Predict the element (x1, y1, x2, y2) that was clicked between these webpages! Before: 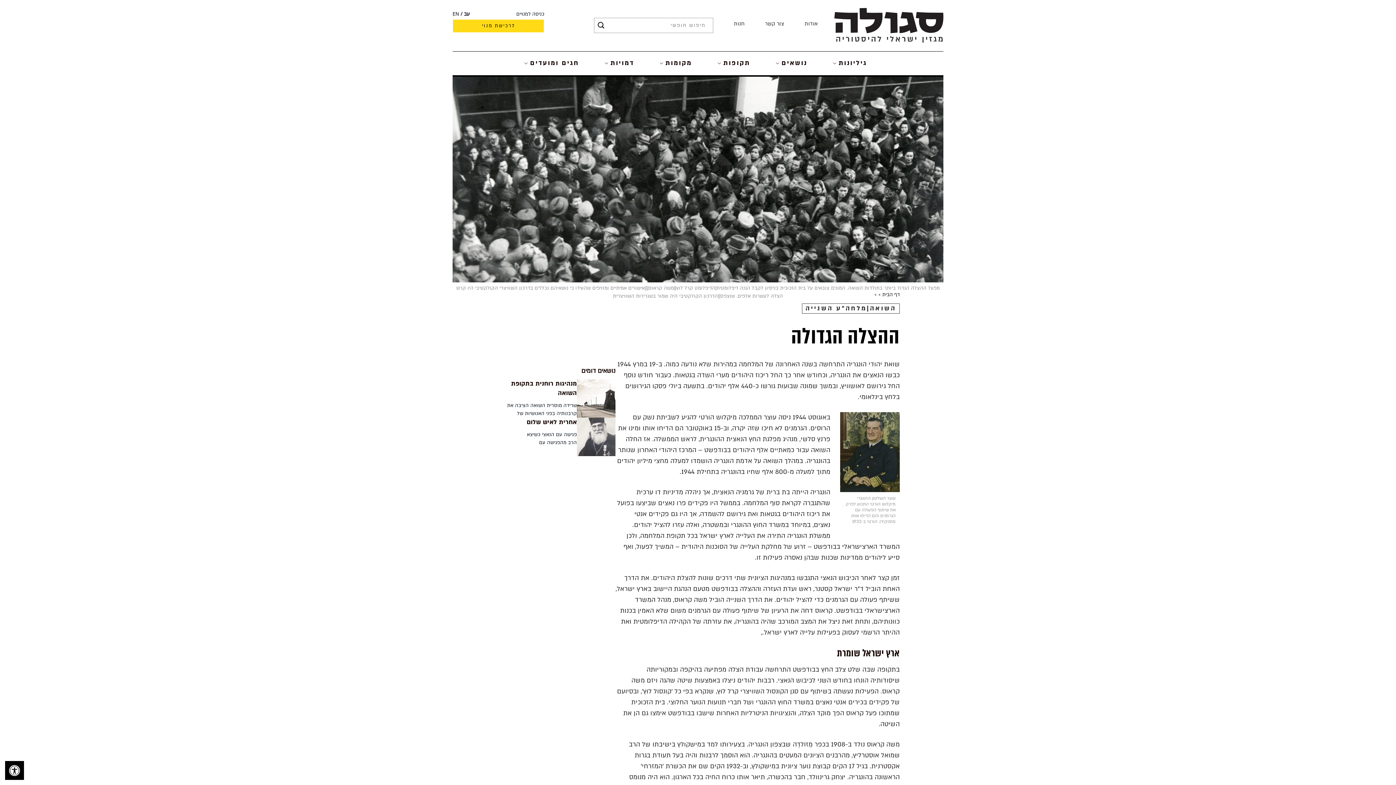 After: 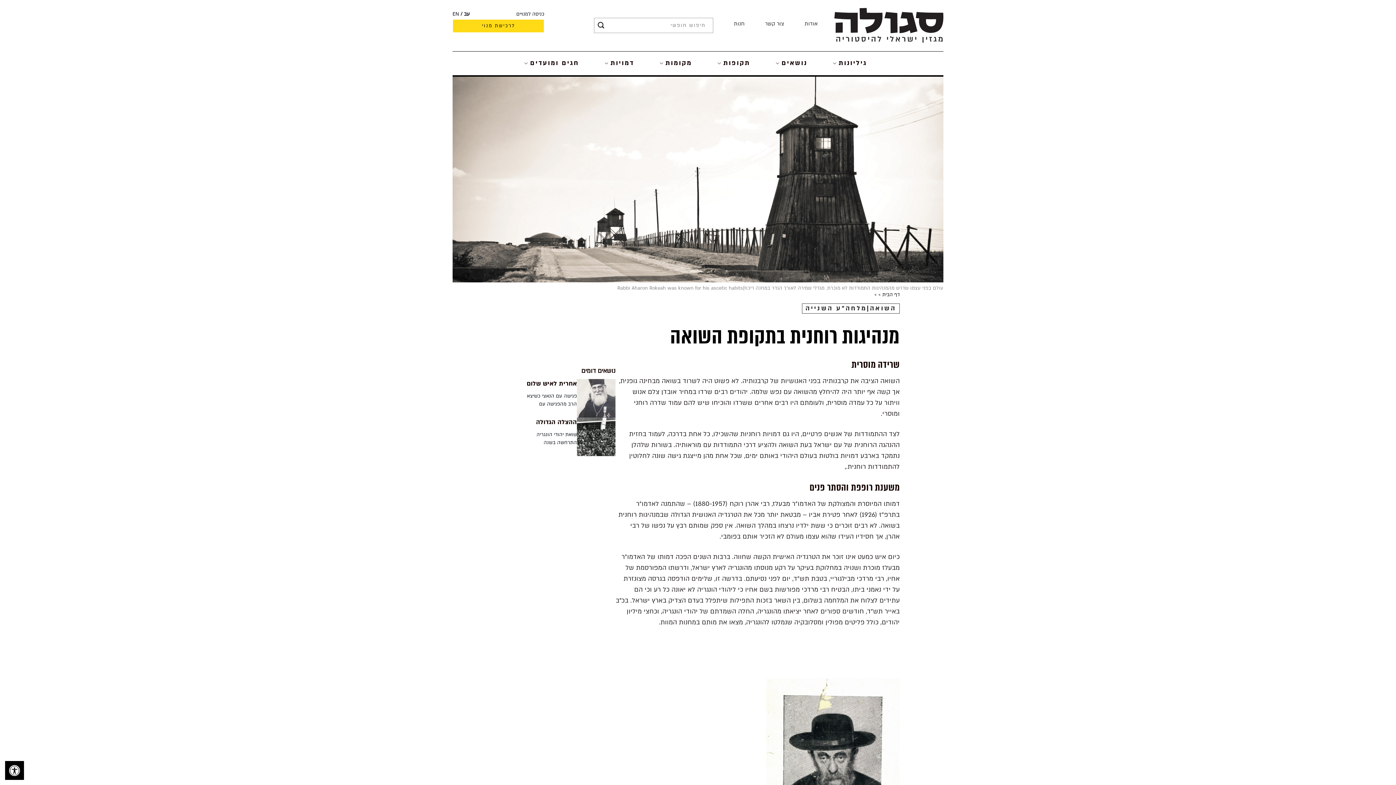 Action: label: מנהיגות רוחנית בתקופת השואה

שרידה מוסרית השואה הציבה את קרבנותיה בפני האנושיות של קרבנותיה. לא פשוט היה לשרוד בשואה מבחינה גופנית, אך קשה אף יותר היה להיחלץ מהשואה עם נפש שלמה. יהודים רבים... bbox: (506, 379, 615, 417)